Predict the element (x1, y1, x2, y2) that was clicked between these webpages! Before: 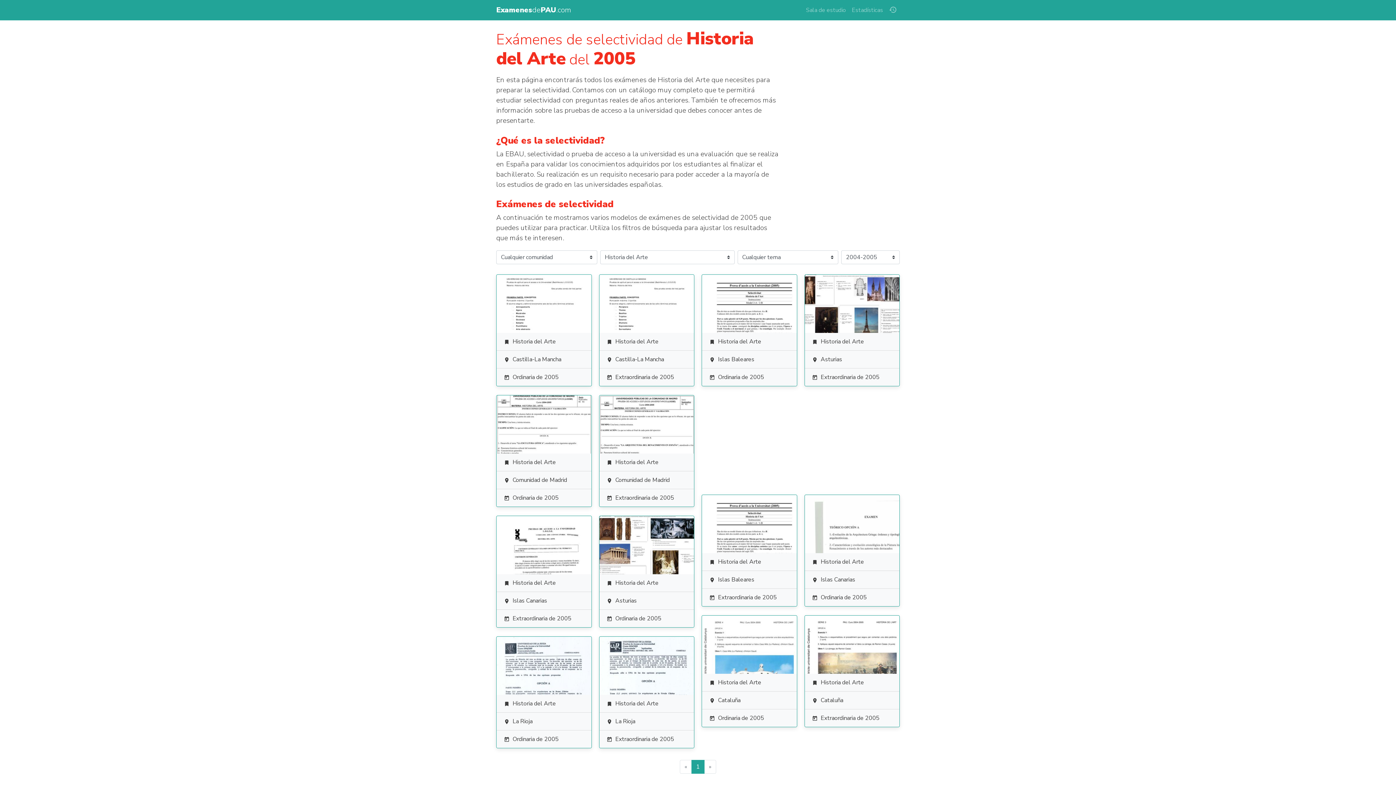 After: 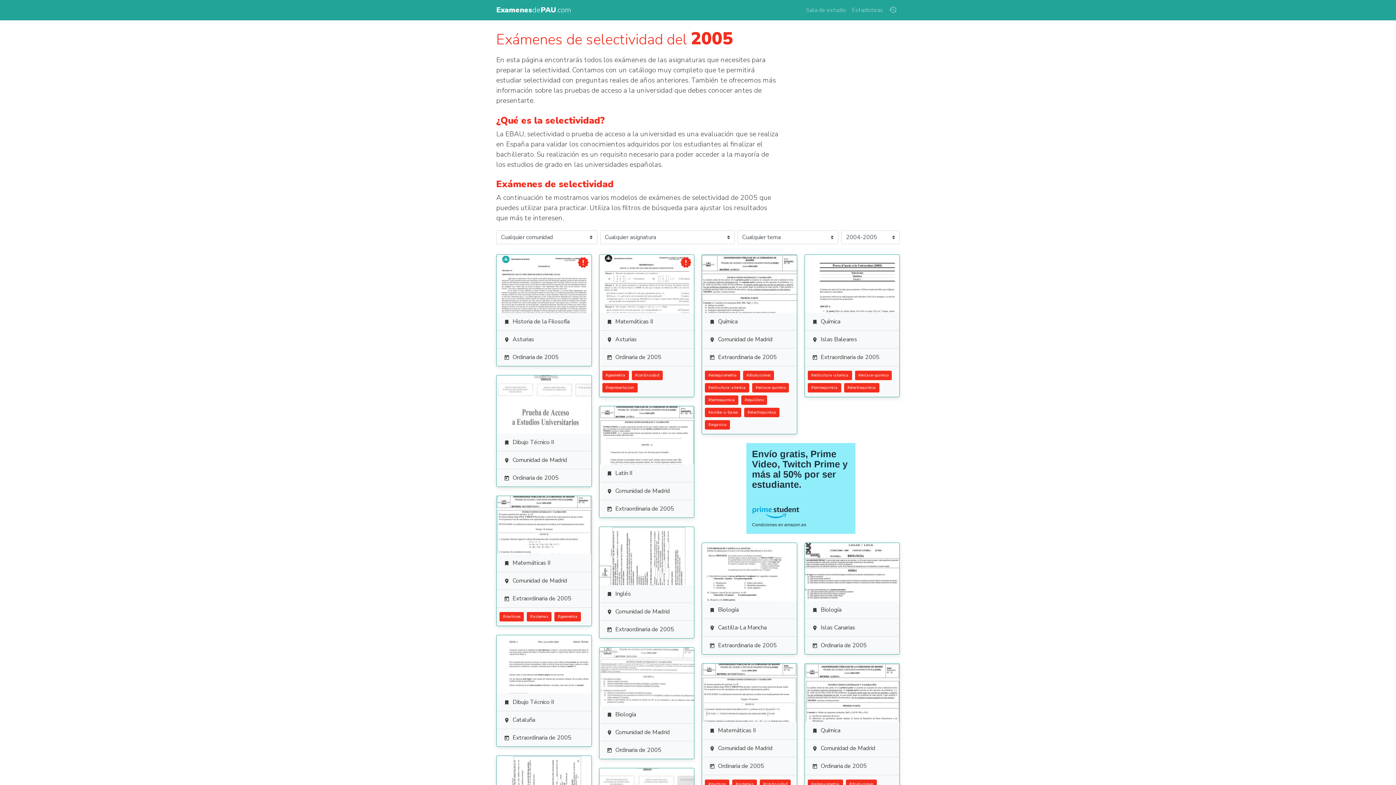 Action: label: Ordinaria de 2005 bbox: (496, 730, 591, 748)